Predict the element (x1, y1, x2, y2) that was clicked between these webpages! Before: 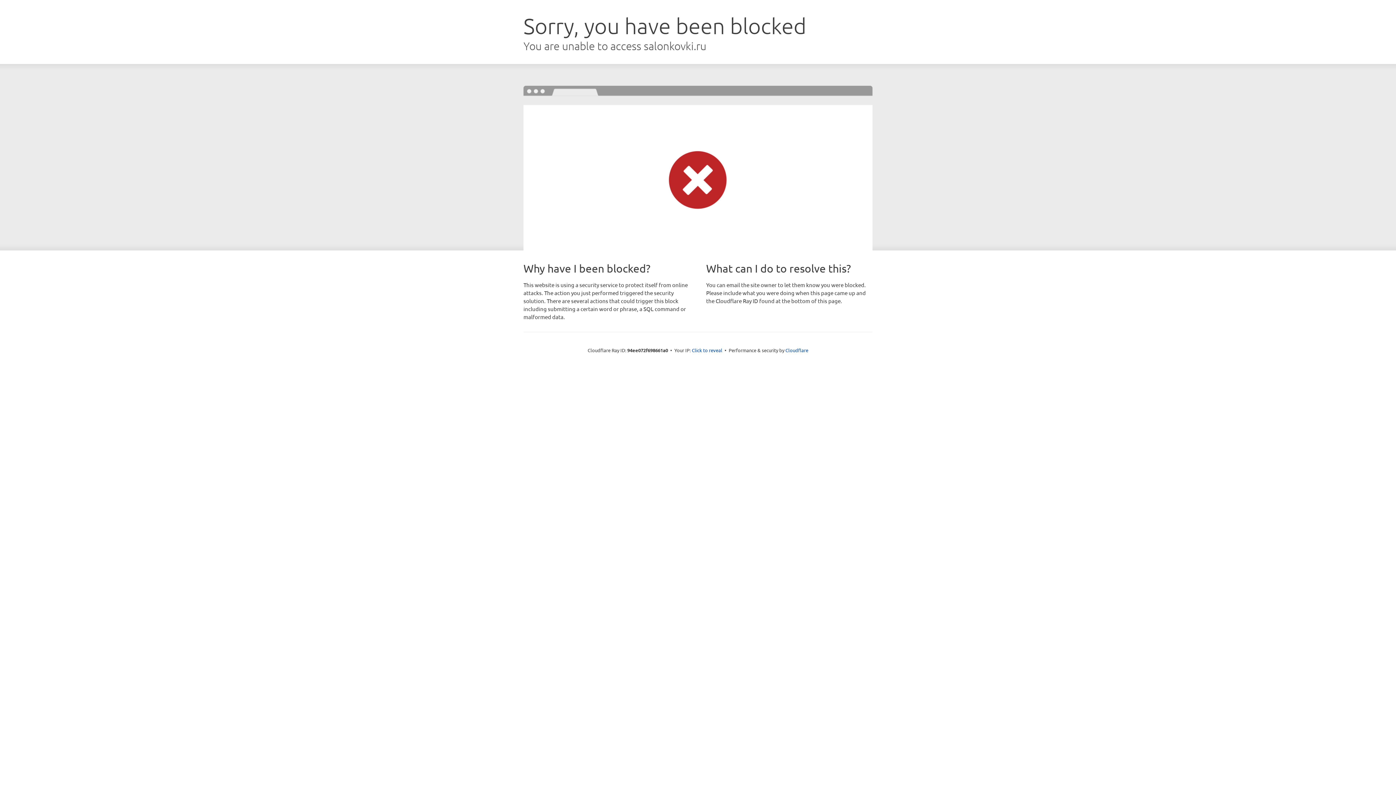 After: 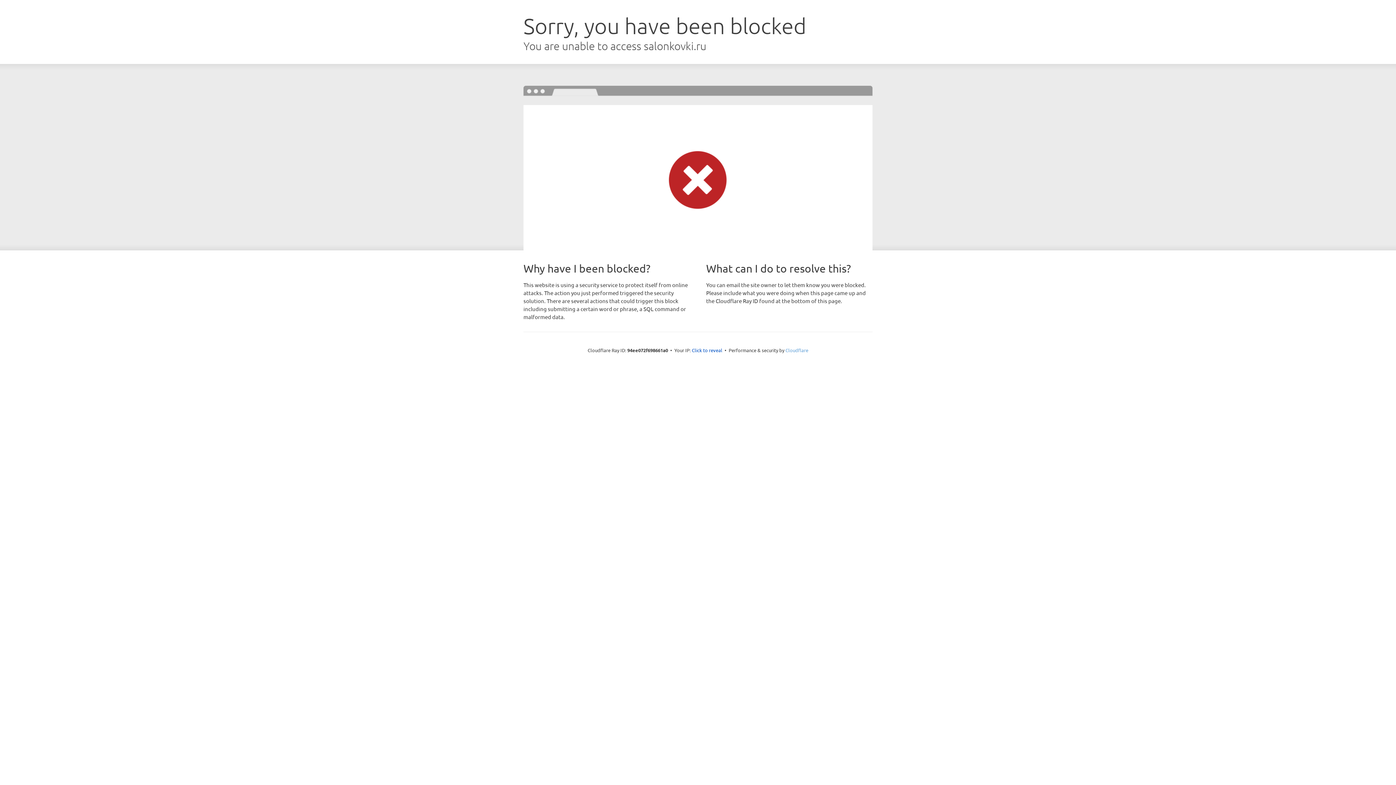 Action: label: Cloudflare bbox: (785, 347, 808, 353)